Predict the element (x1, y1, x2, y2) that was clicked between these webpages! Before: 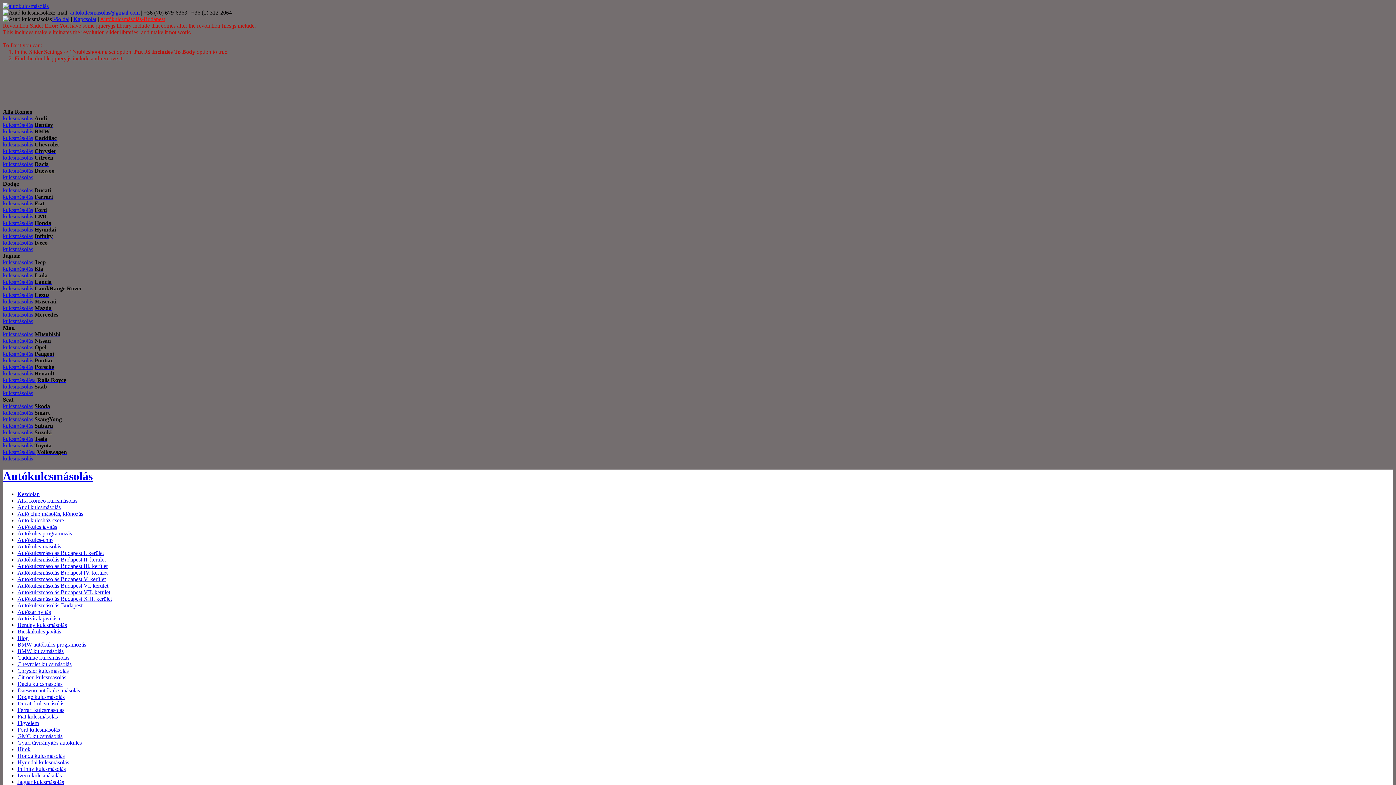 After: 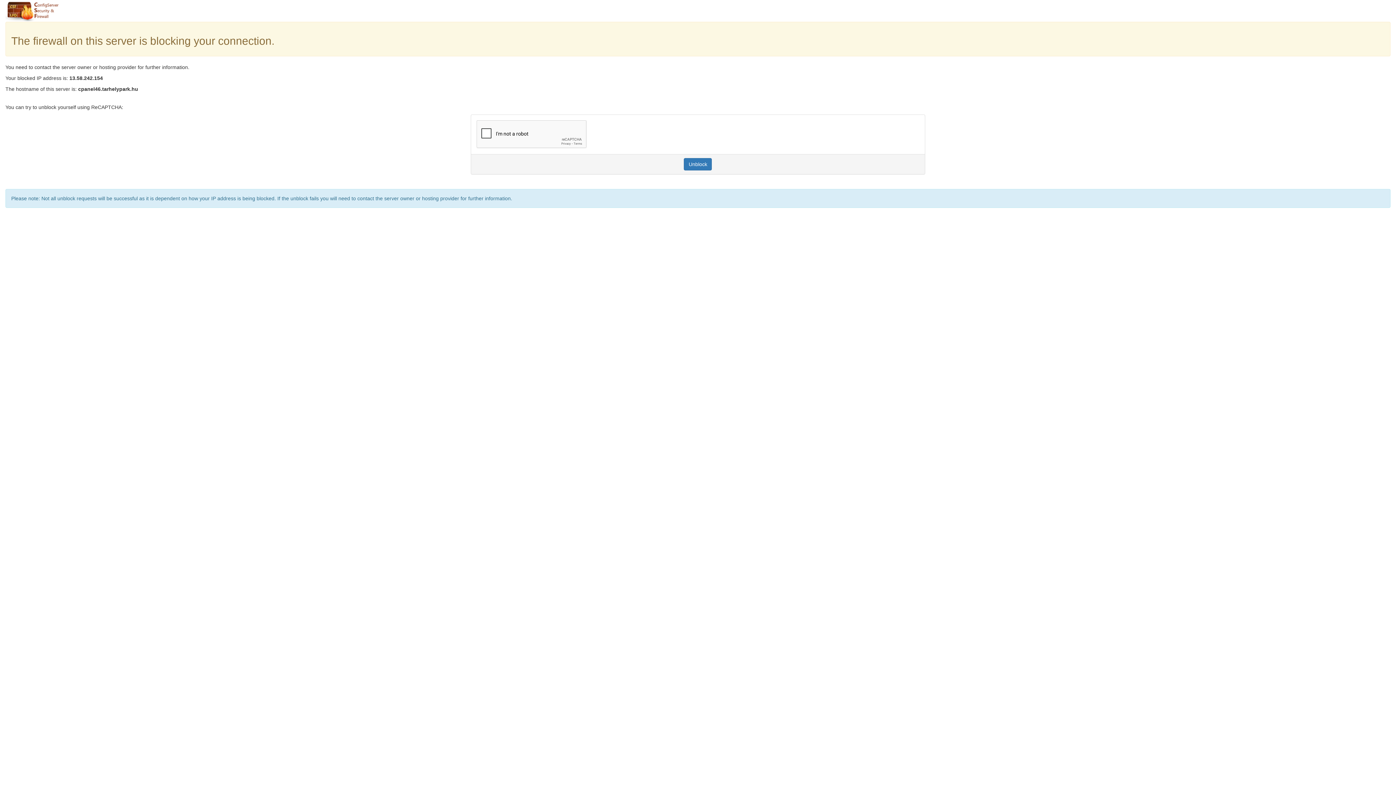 Action: label: Autózárak javítása bbox: (17, 615, 60, 621)